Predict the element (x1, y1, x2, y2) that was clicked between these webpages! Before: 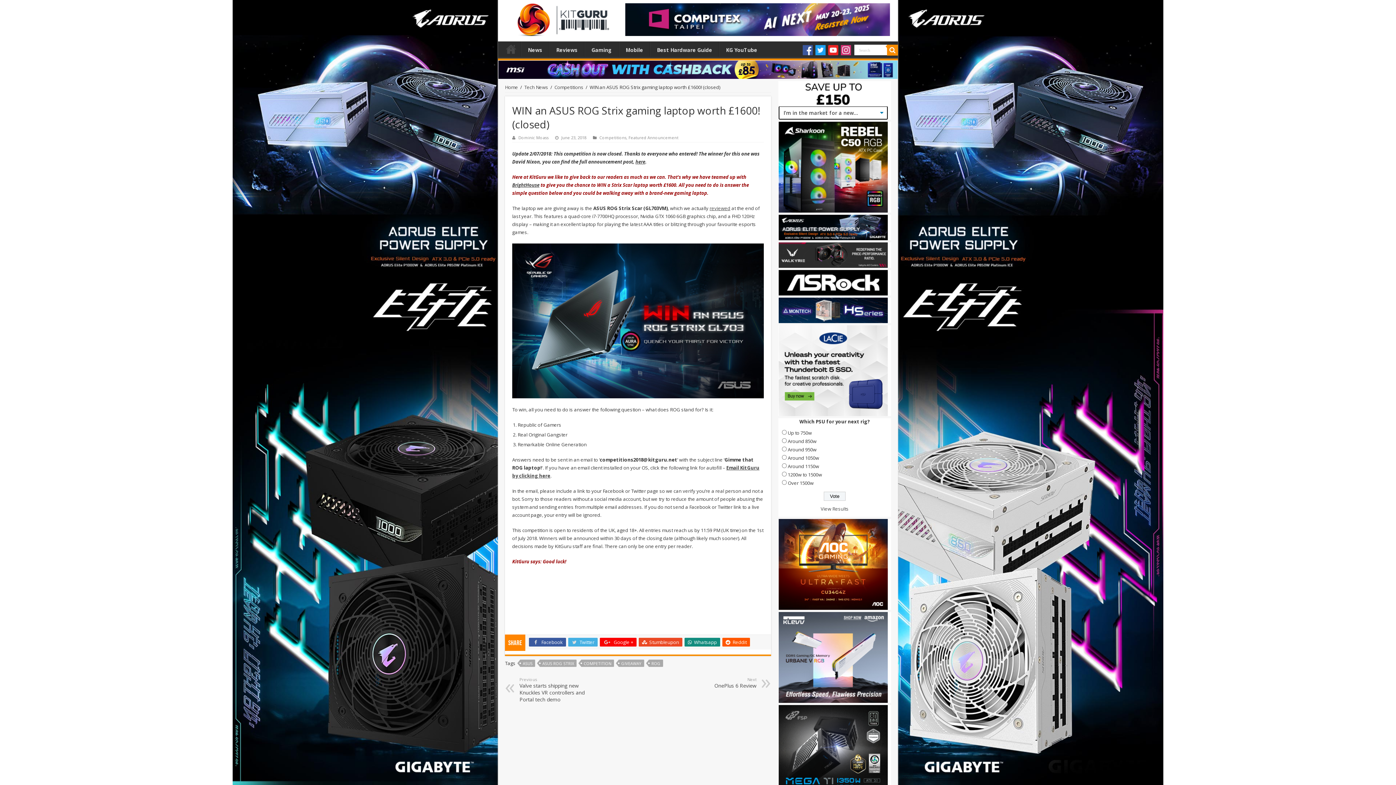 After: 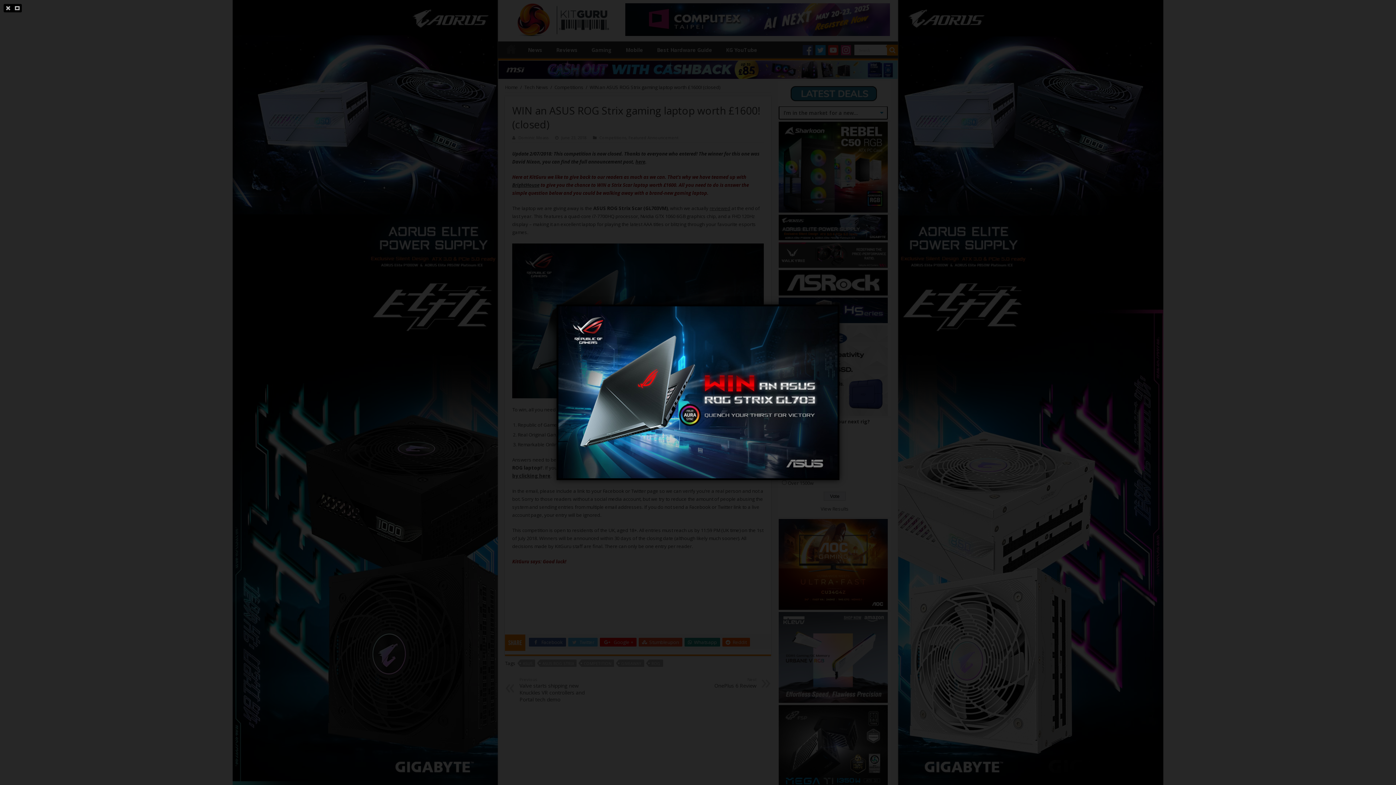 Action: bbox: (512, 317, 764, 323)